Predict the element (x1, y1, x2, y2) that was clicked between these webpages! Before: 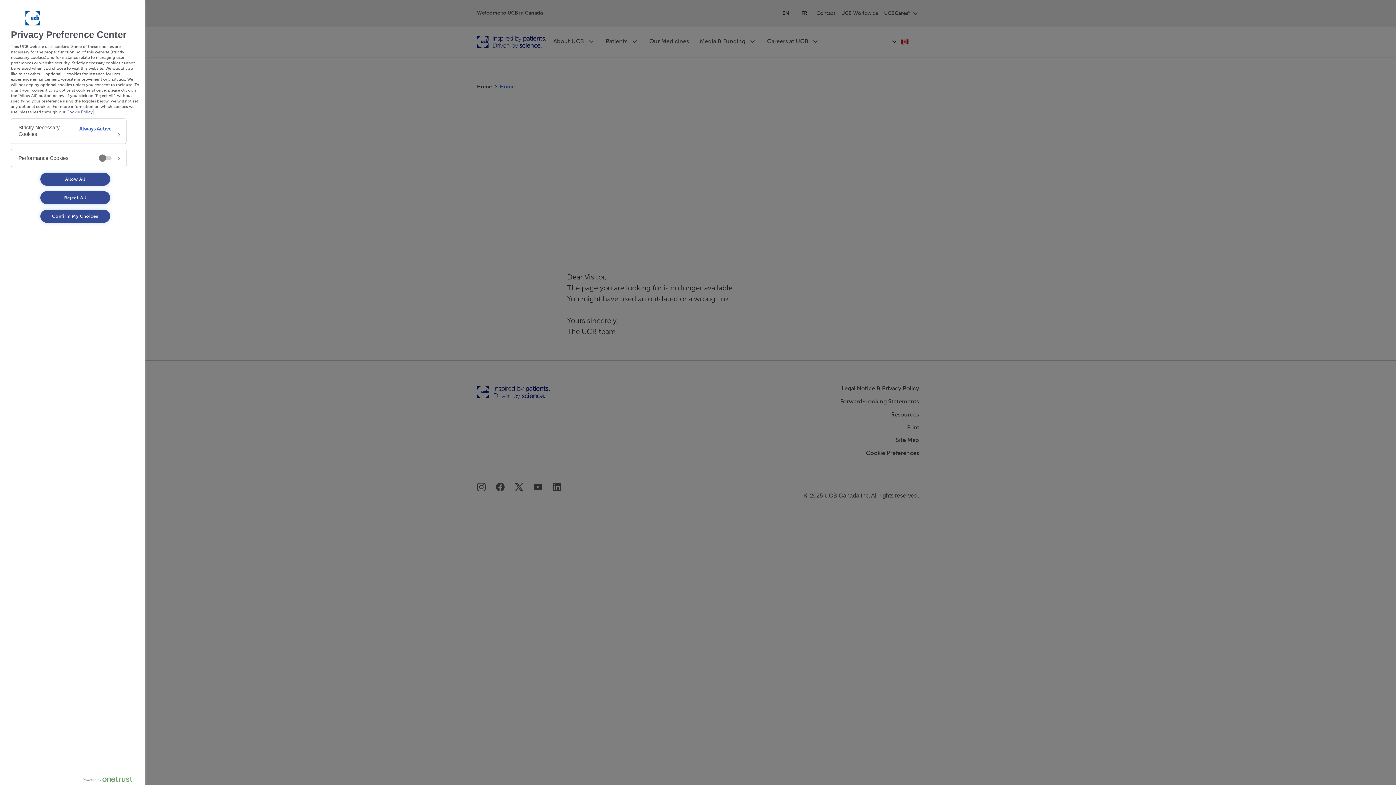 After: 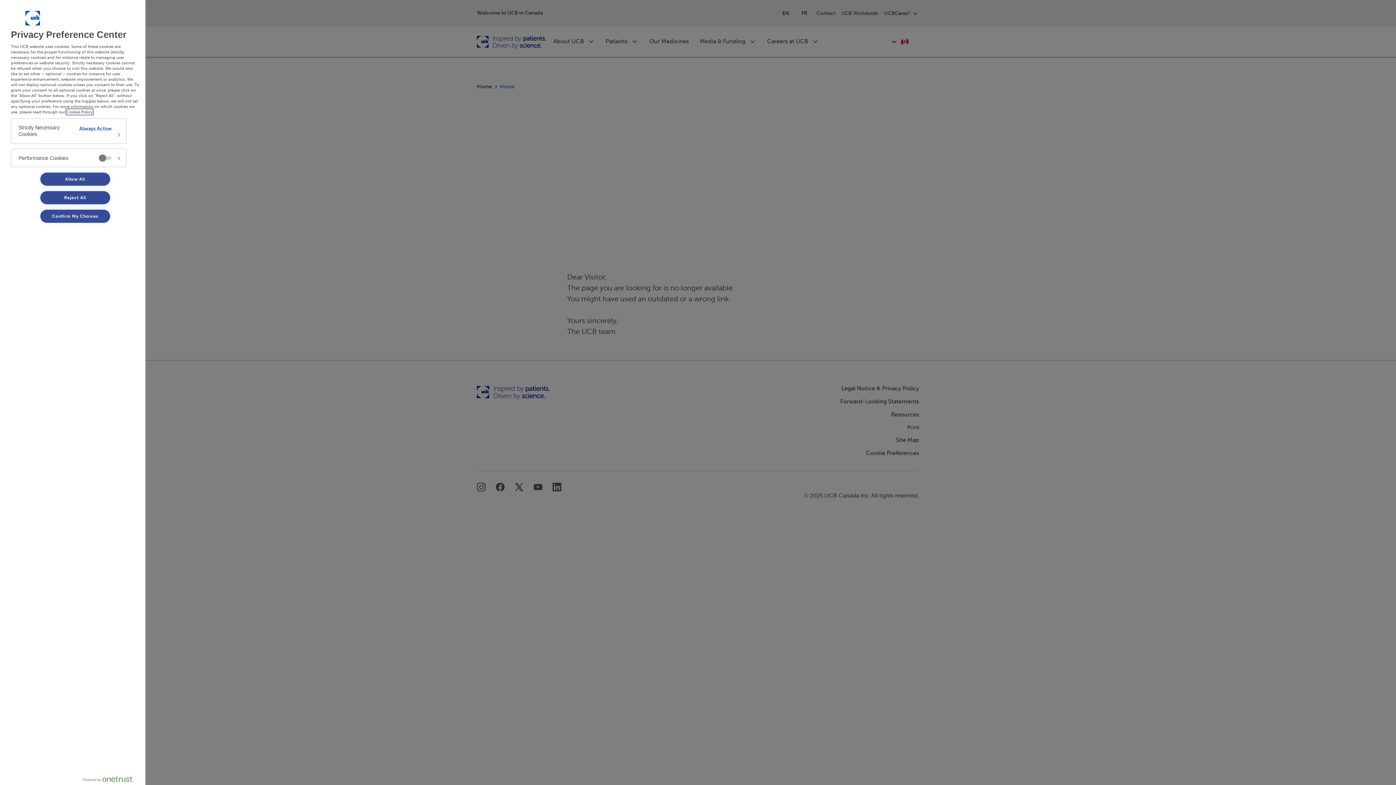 Action: bbox: (66, 109, 92, 114) label: More information about your privacy, opens in a new tab